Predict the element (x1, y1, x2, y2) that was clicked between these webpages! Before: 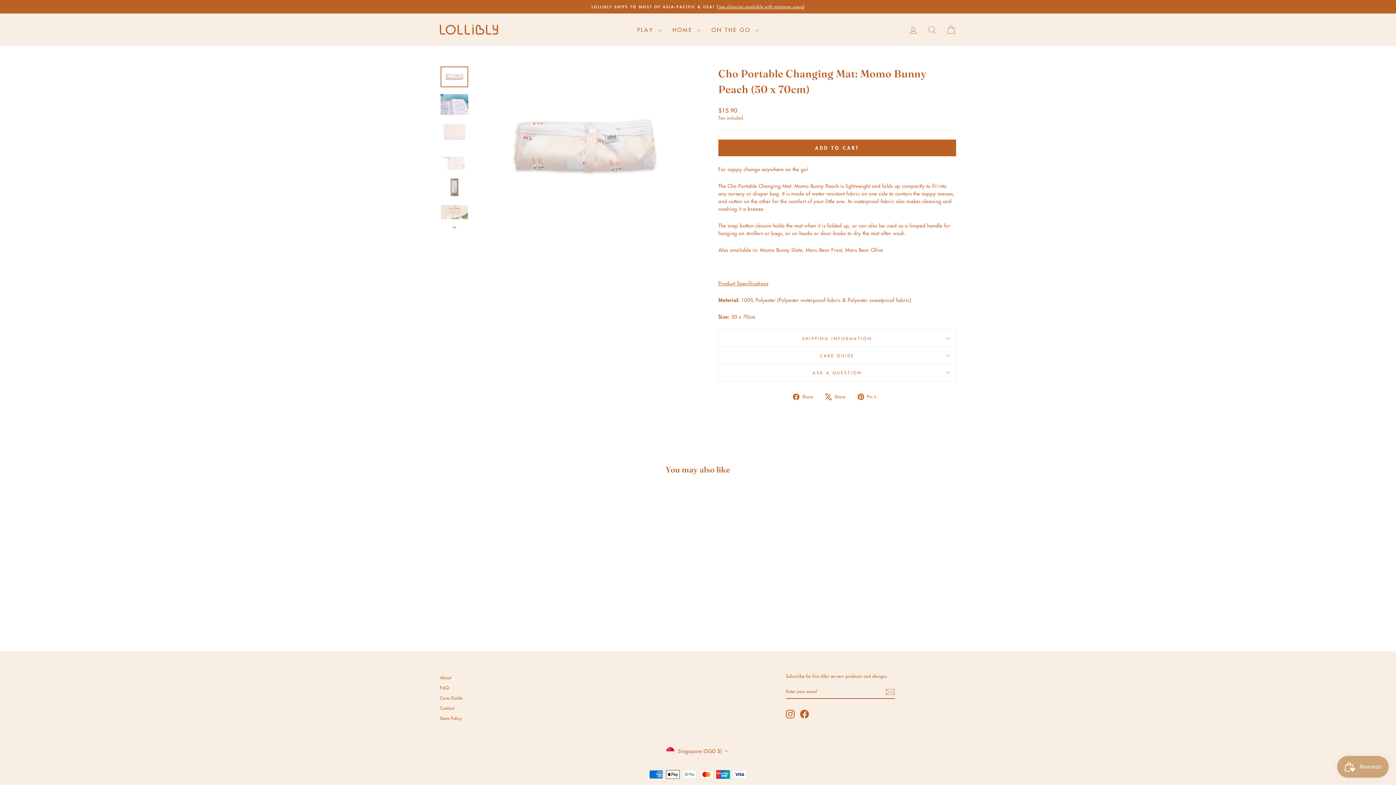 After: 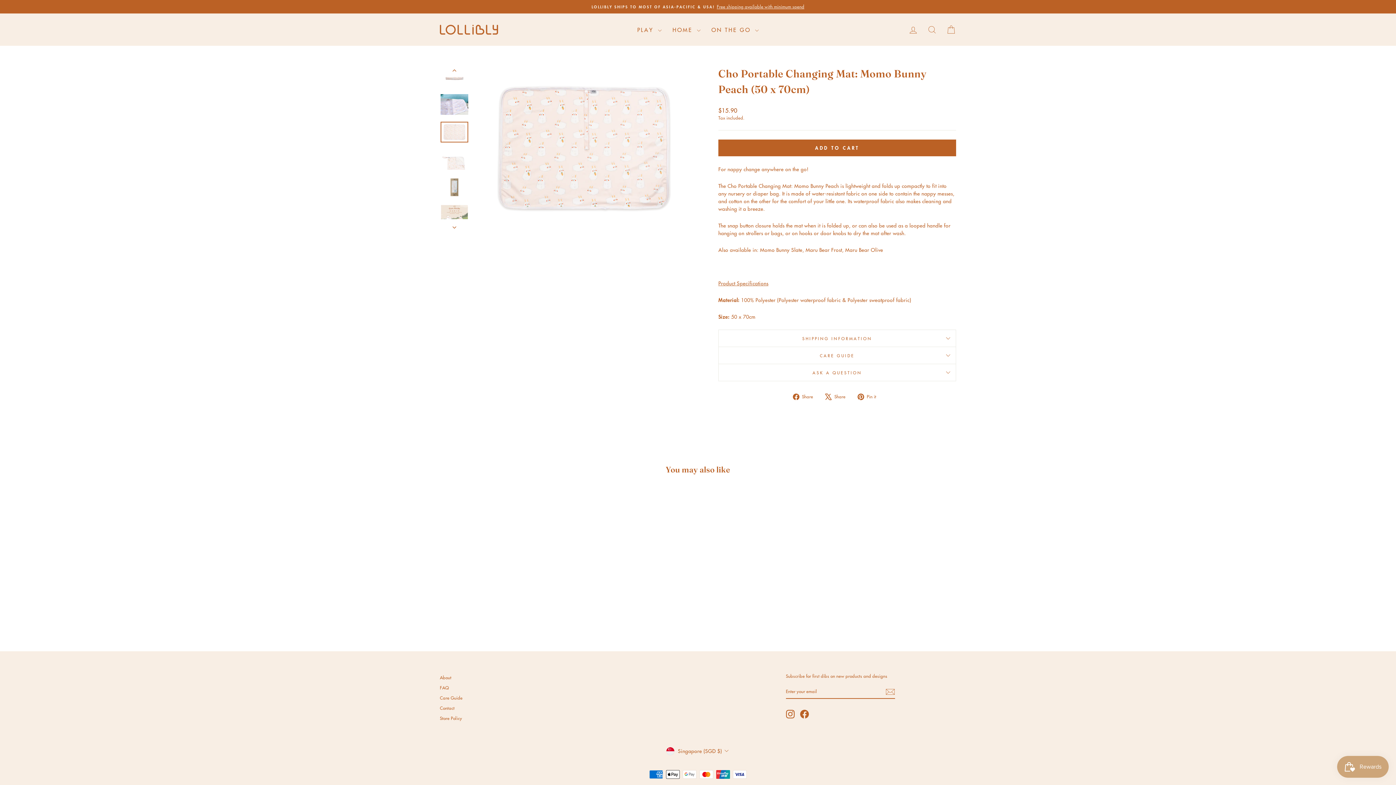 Action: bbox: (440, 121, 468, 142)